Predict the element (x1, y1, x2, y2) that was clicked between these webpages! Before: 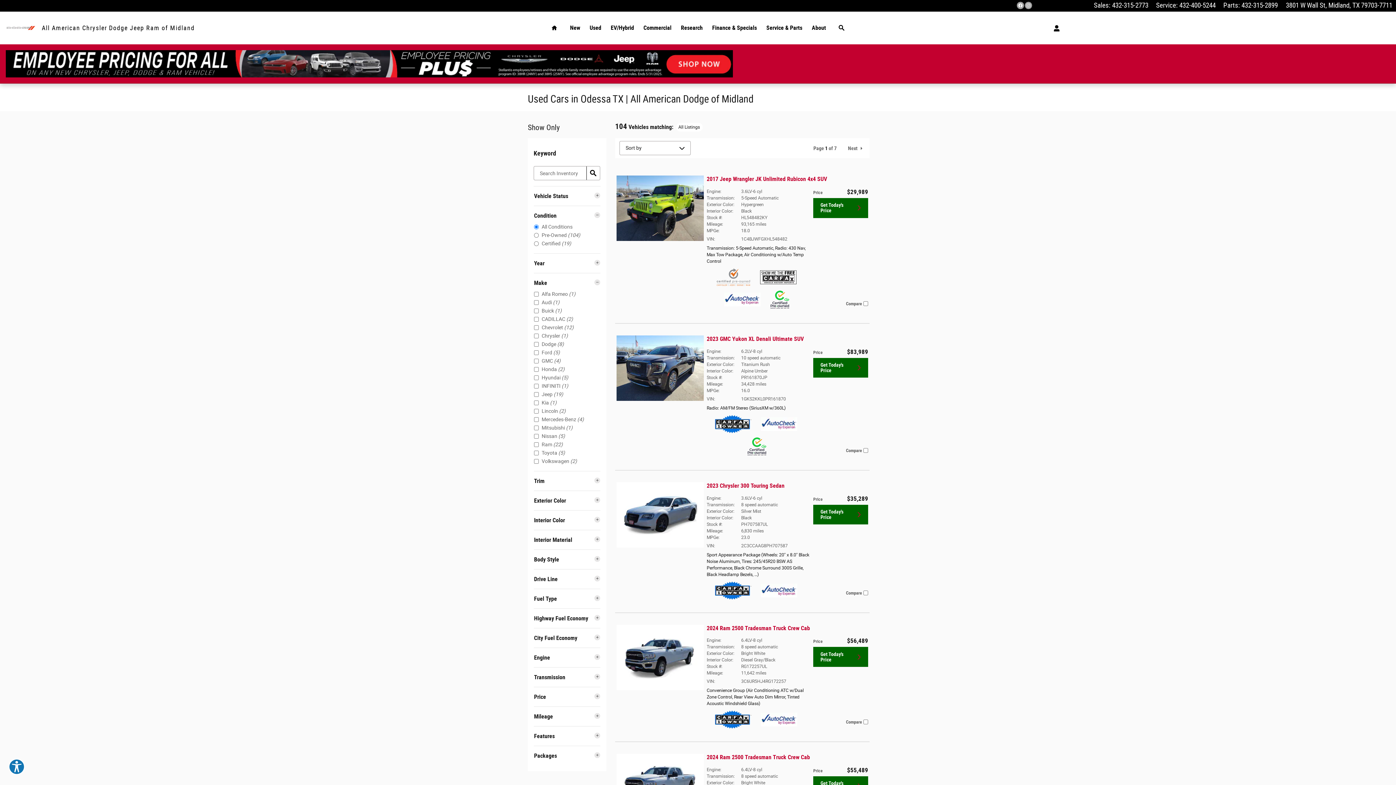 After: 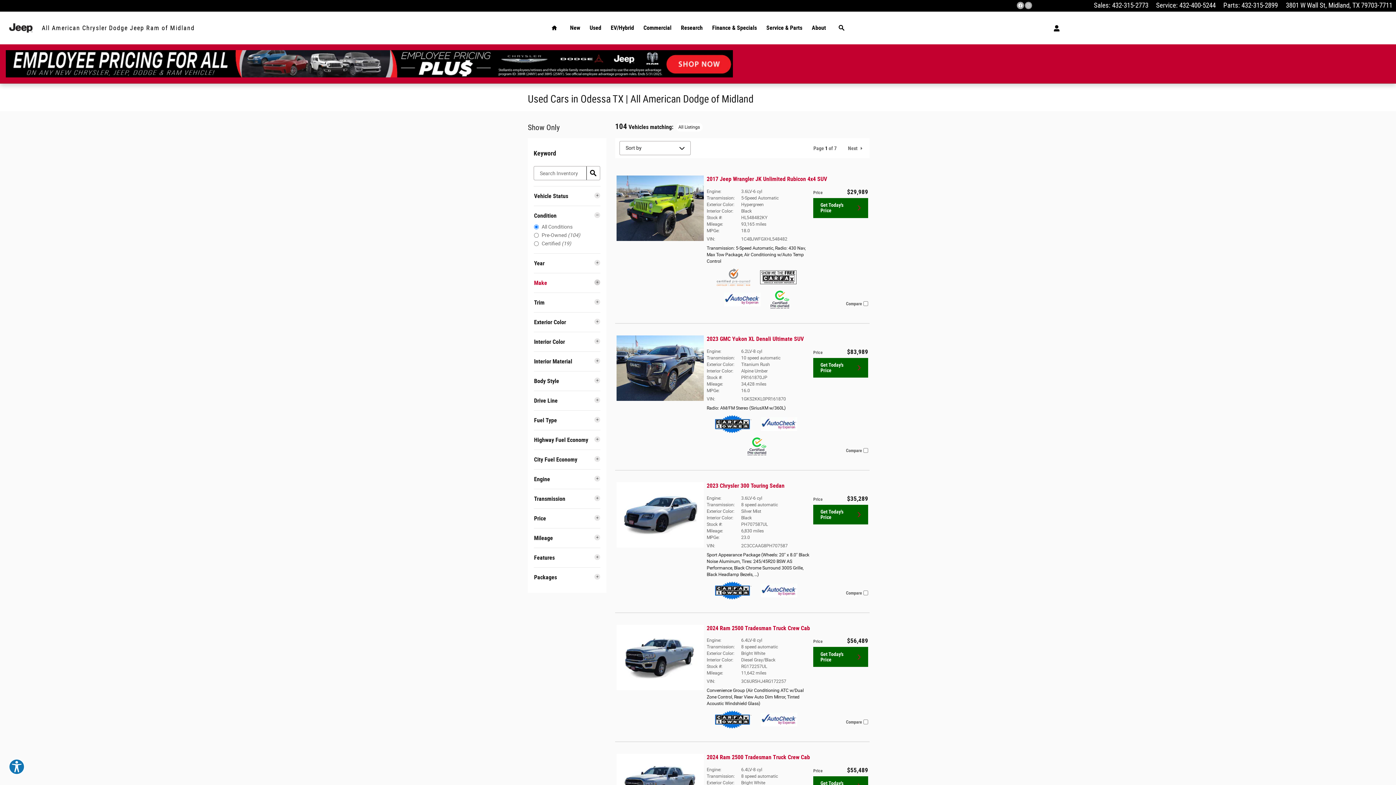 Action: bbox: (534, 279, 600, 286) label: Make